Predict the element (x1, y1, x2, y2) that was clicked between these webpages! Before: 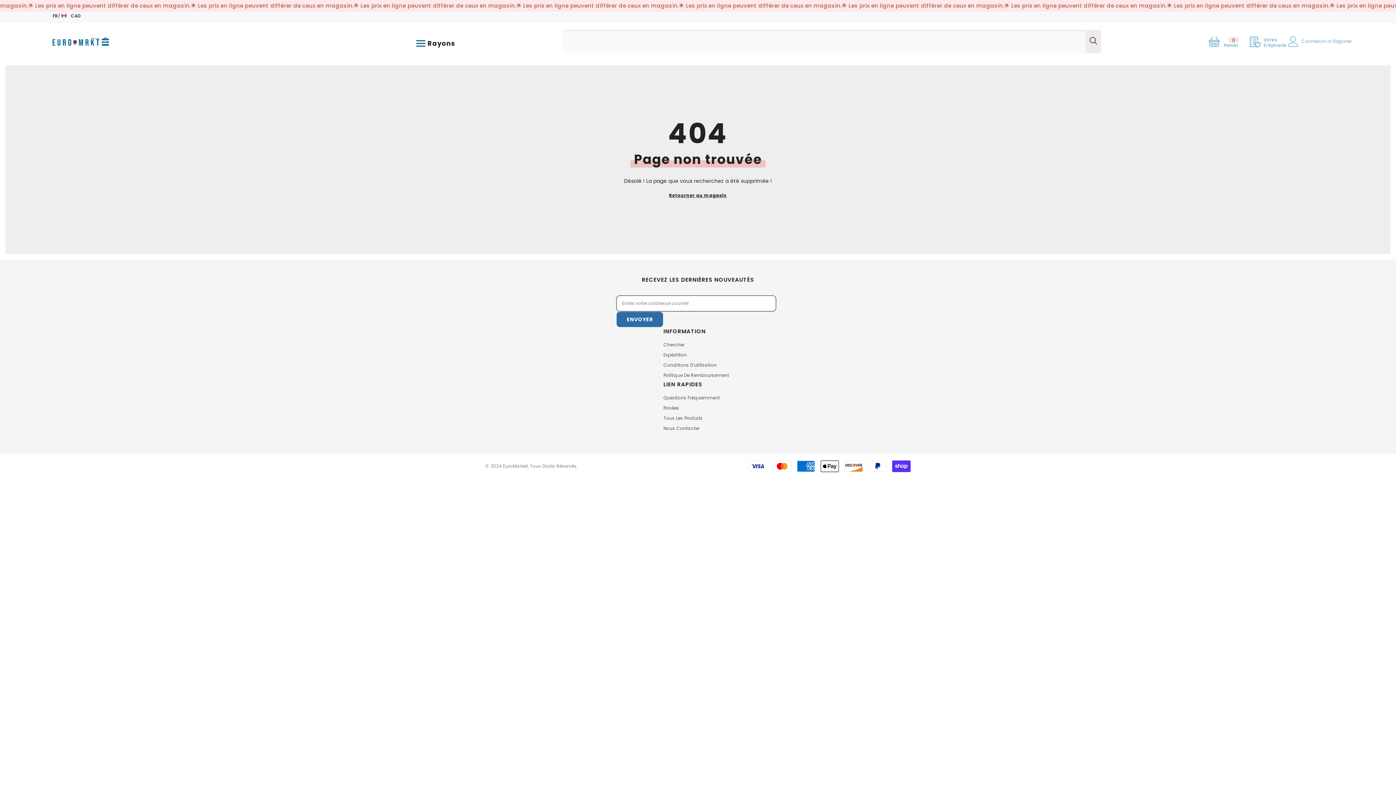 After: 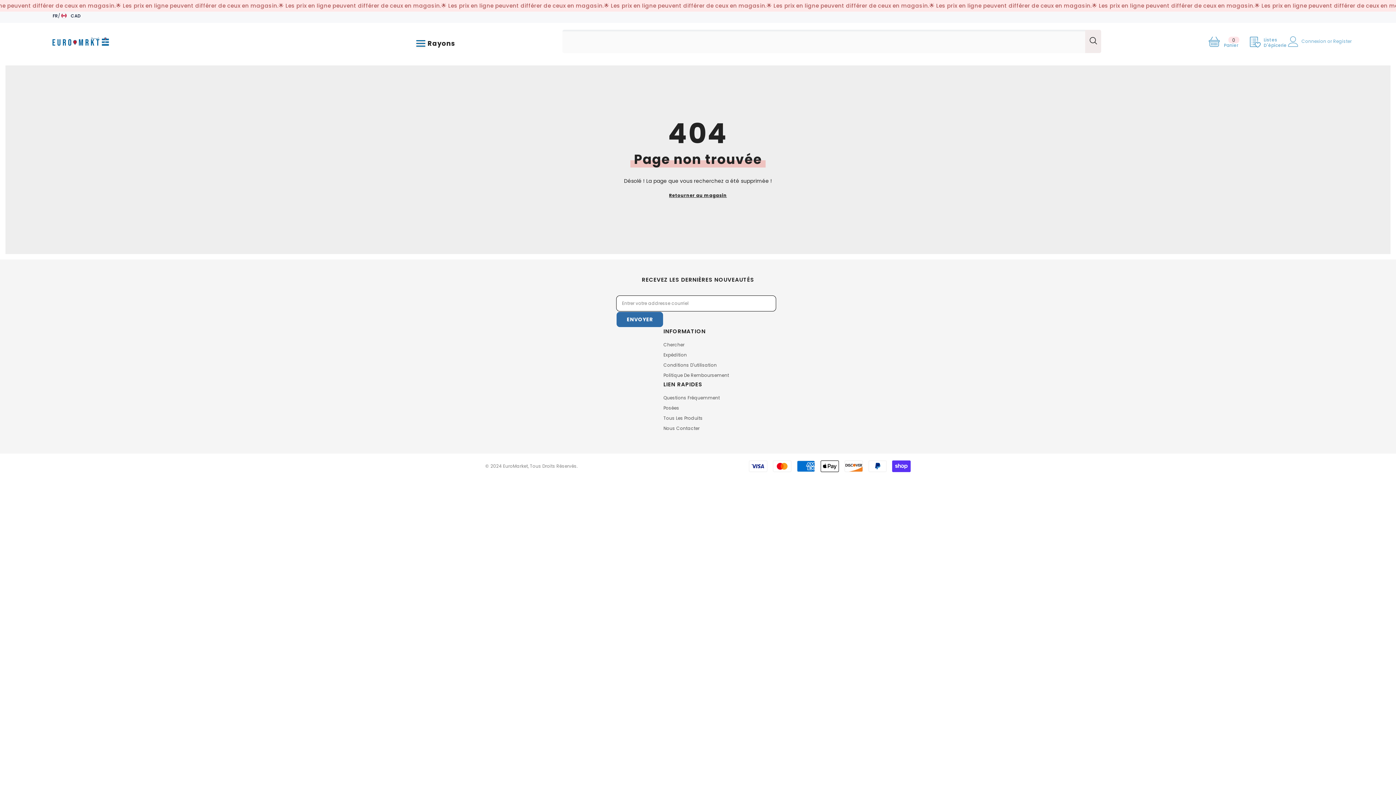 Action: label: Rechercher bbox: (1085, 29, 1101, 53)